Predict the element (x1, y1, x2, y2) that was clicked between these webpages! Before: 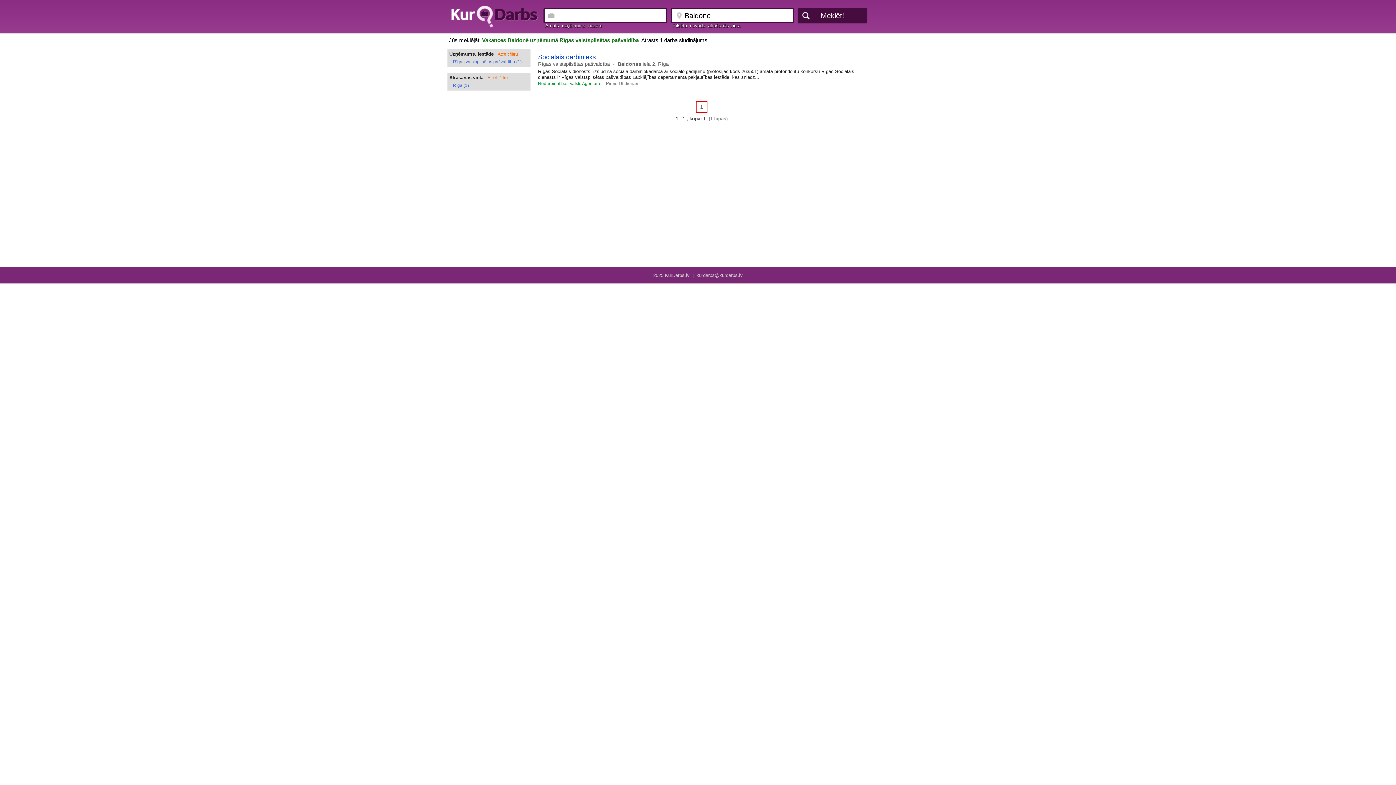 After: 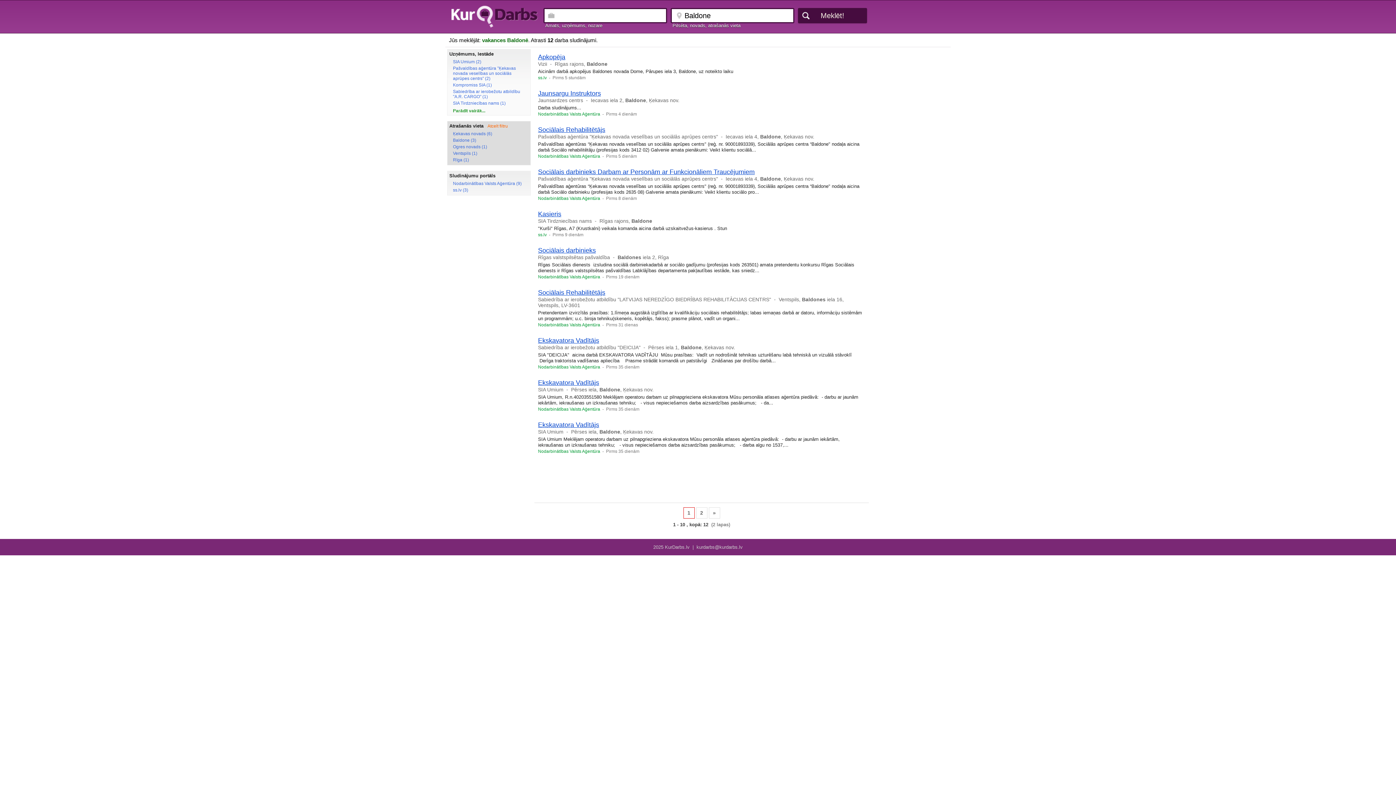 Action: label: Atcelt filtru bbox: (497, 51, 518, 56)